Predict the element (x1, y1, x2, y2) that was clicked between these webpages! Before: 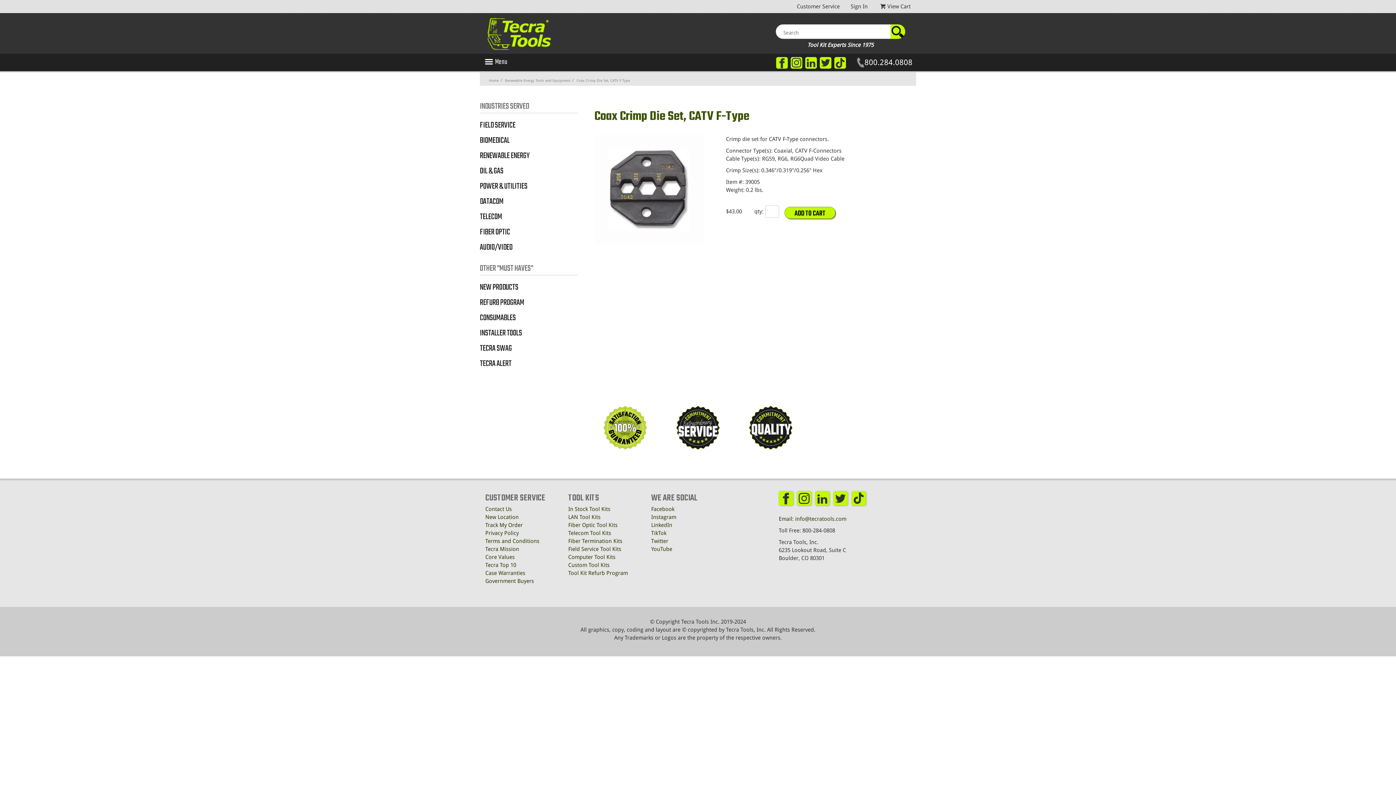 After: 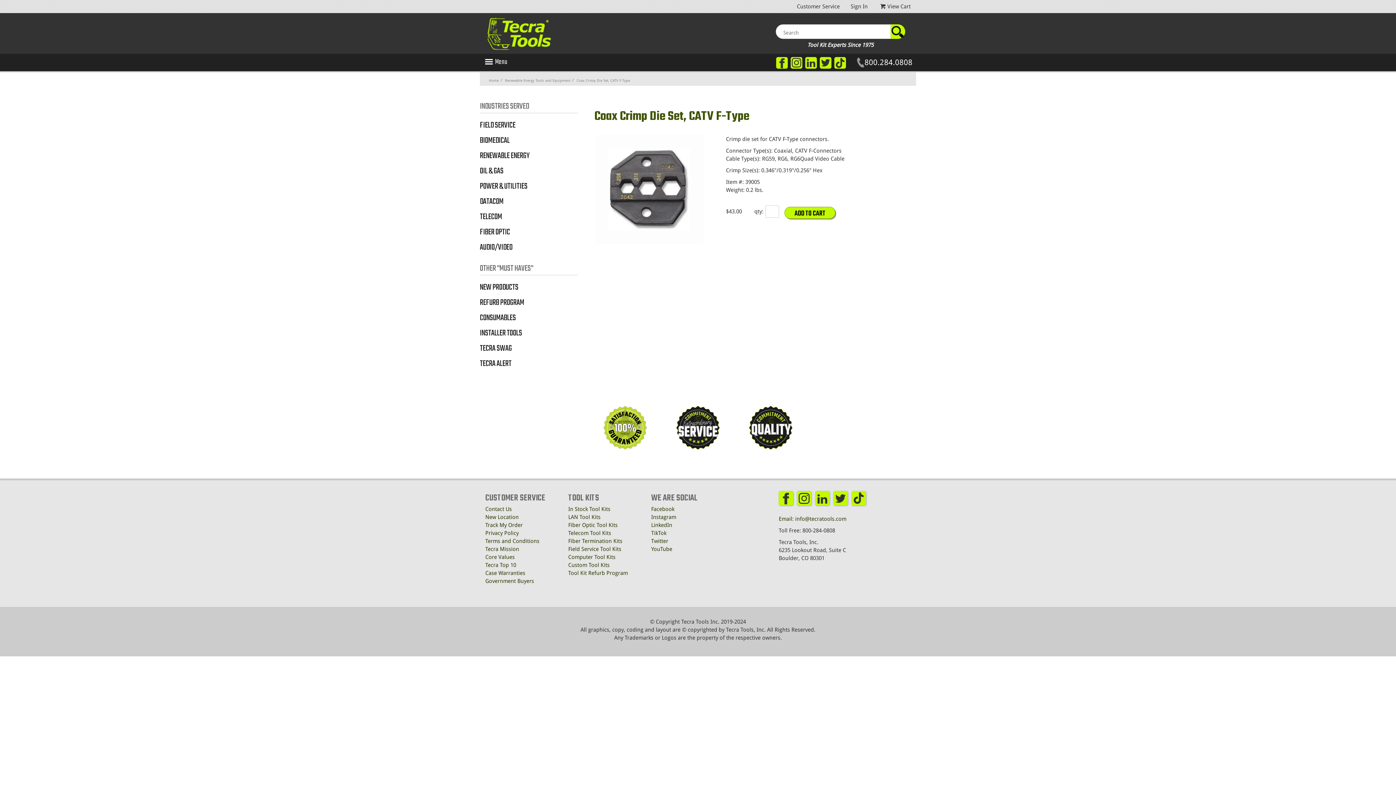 Action: label: facebook bbox: (779, 491, 793, 505)